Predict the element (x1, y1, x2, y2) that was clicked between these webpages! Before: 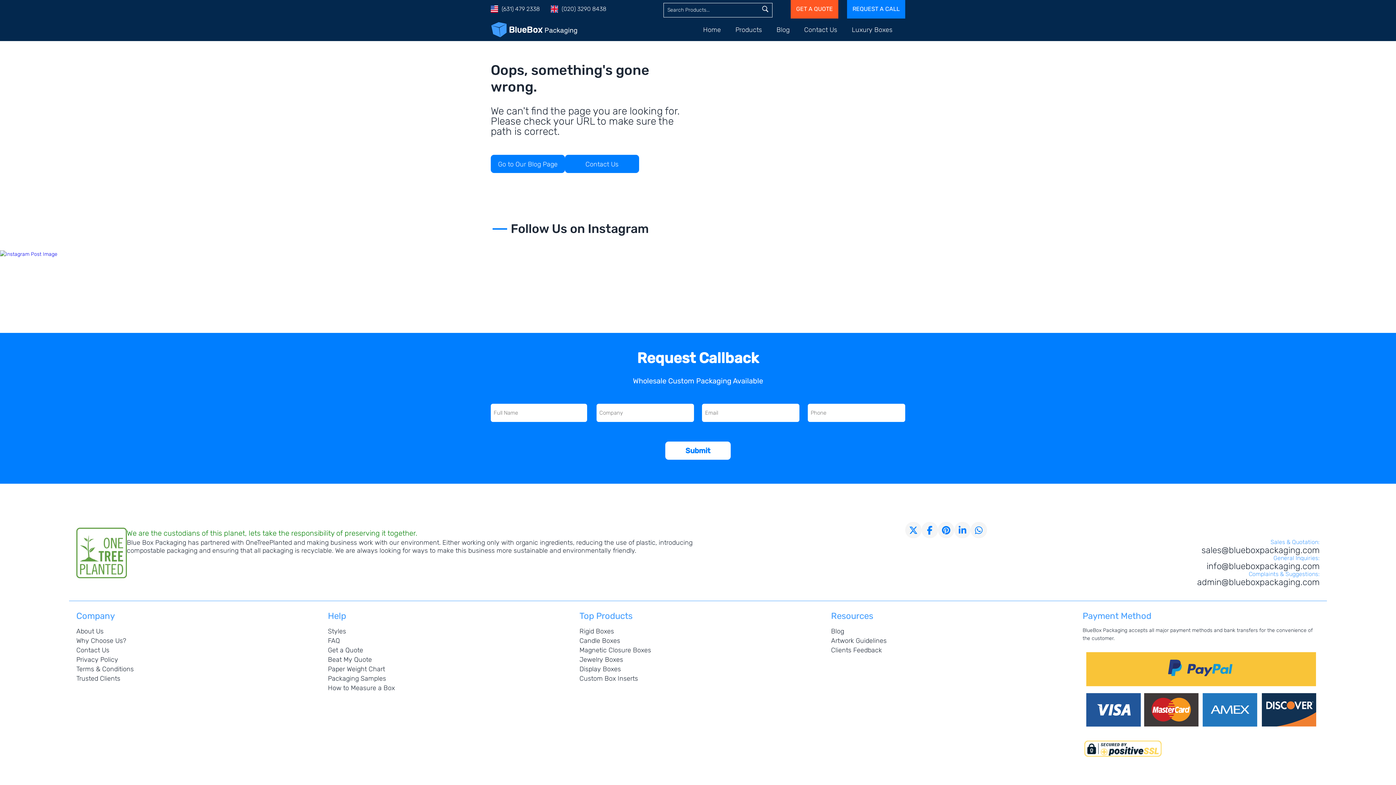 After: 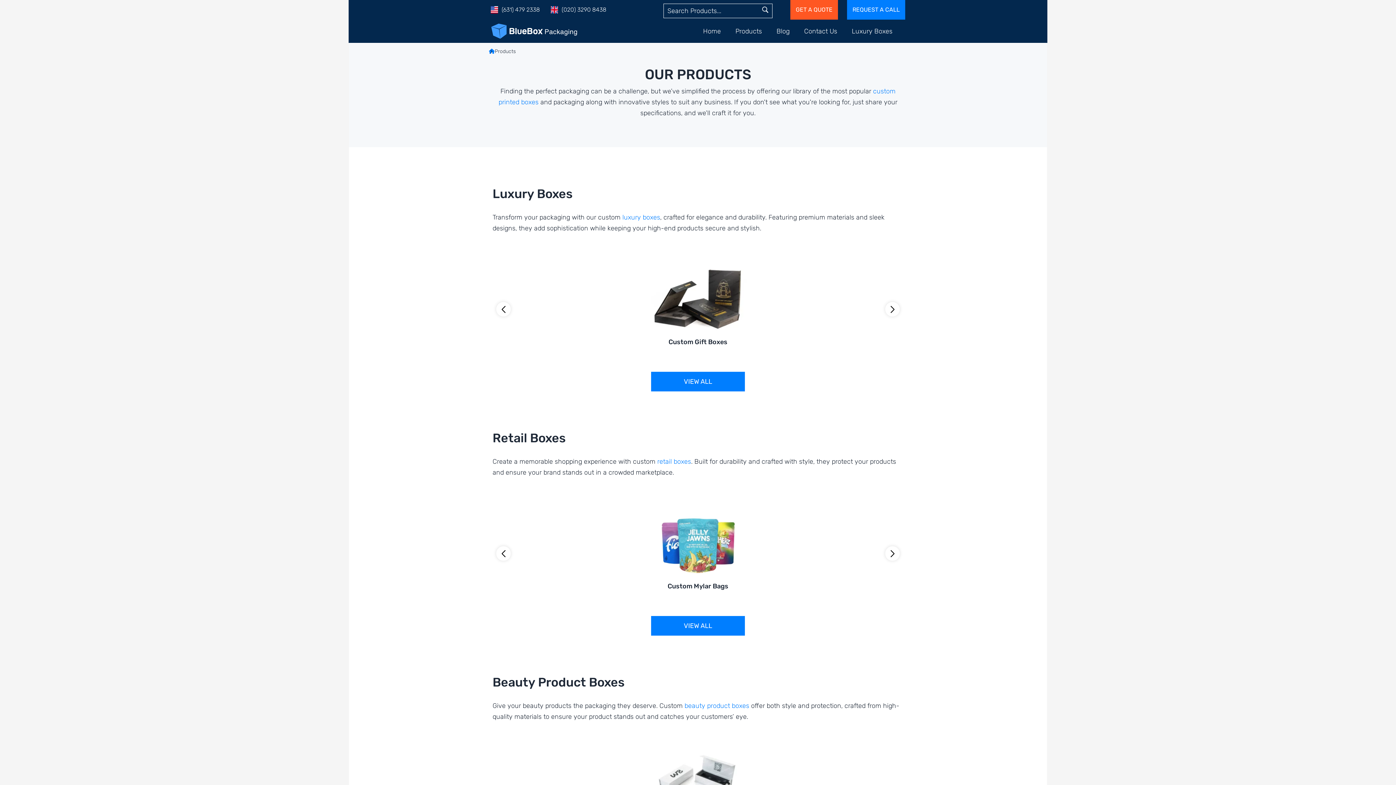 Action: bbox: (728, 18, 769, 41) label: Products